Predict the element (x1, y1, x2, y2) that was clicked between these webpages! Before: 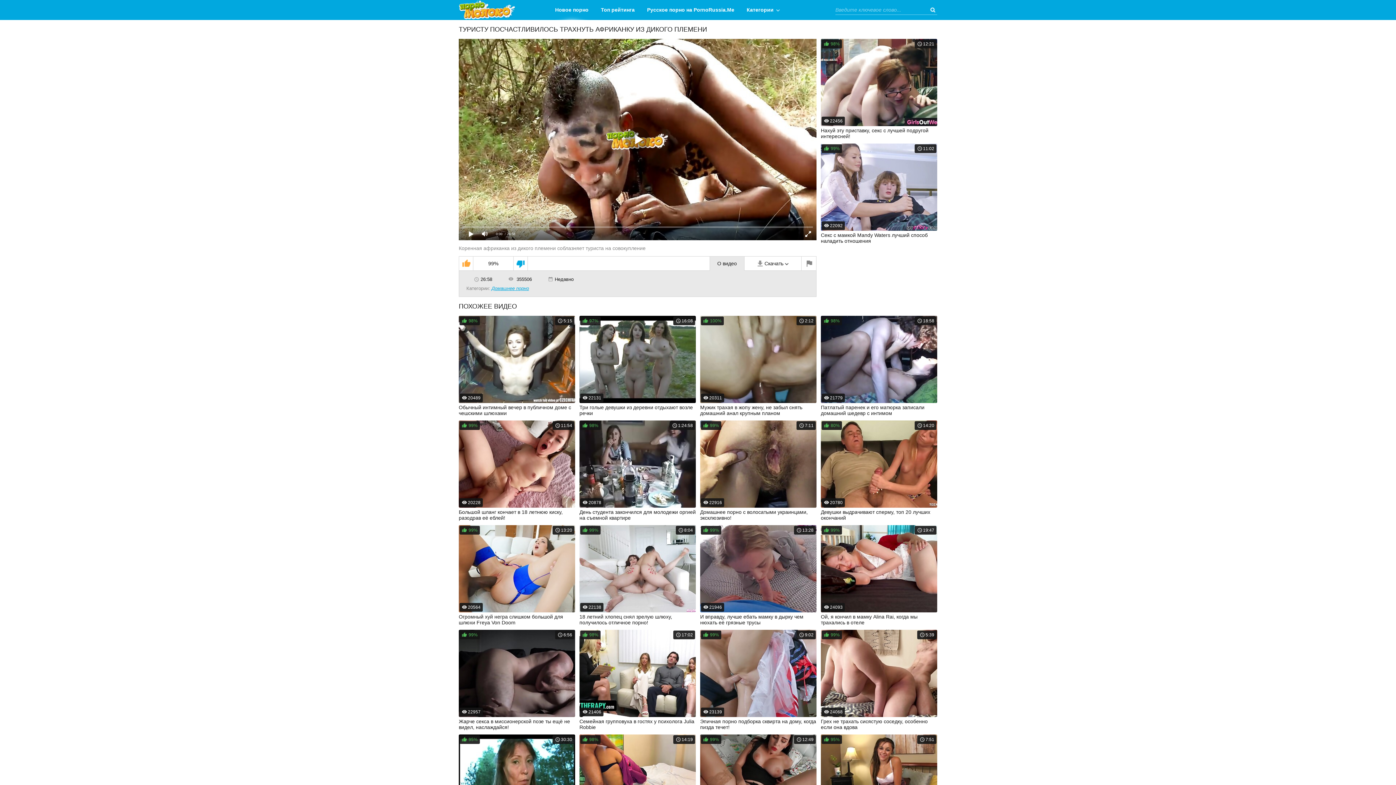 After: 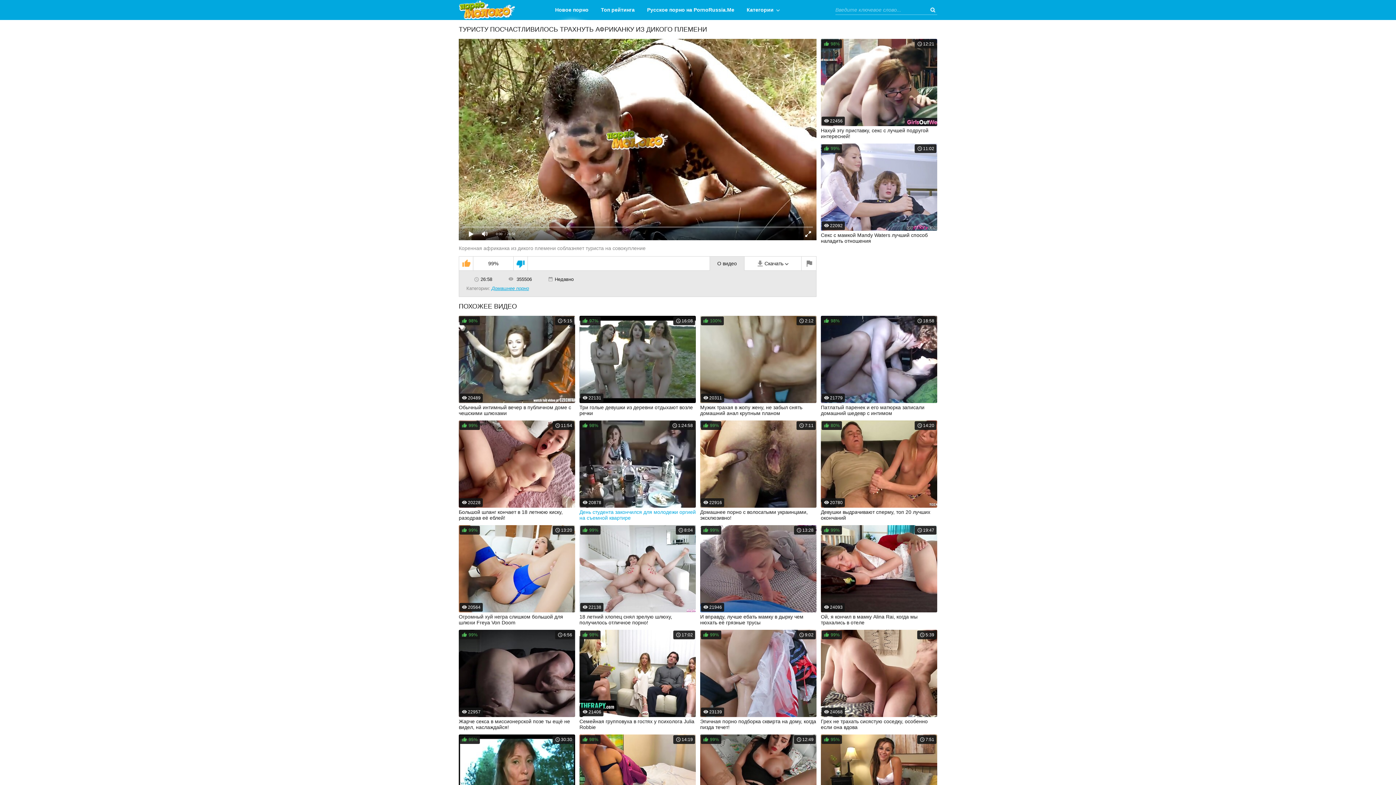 Action: label: 98%
1:24:58
20878
День студента закончился для молодежи оргией на съемной квартире bbox: (579, 420, 696, 520)